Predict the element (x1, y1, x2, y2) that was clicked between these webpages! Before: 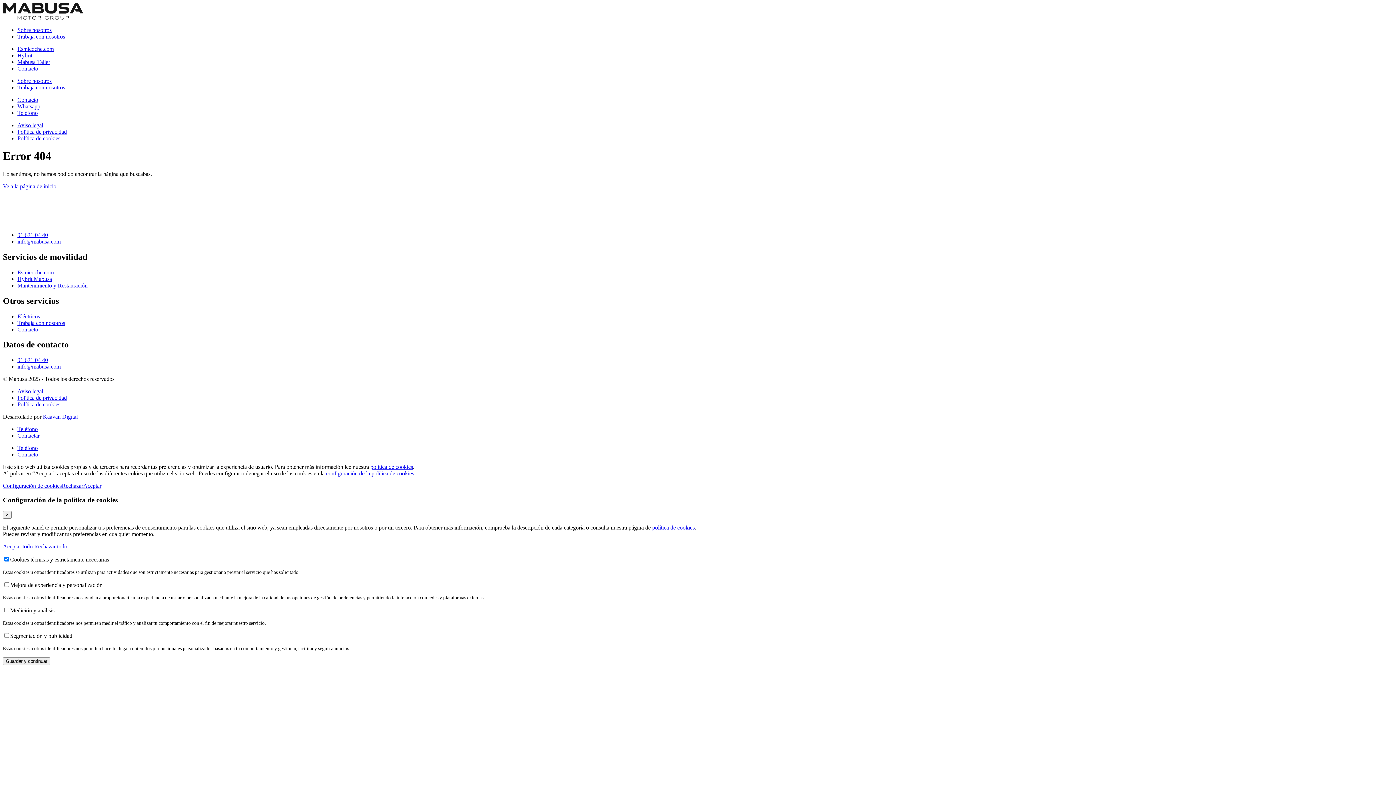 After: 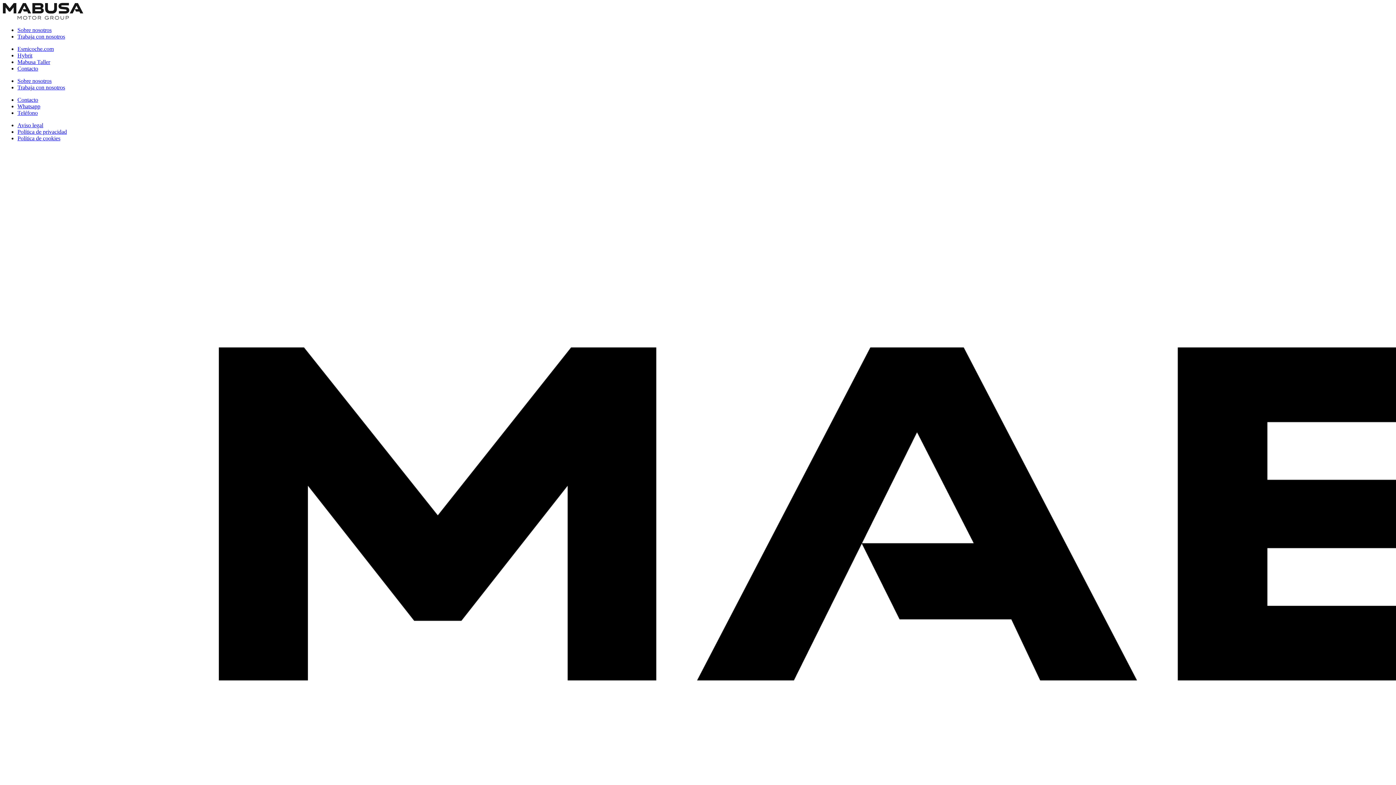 Action: bbox: (17, 282, 87, 288) label: Mantenimiento y Restauración